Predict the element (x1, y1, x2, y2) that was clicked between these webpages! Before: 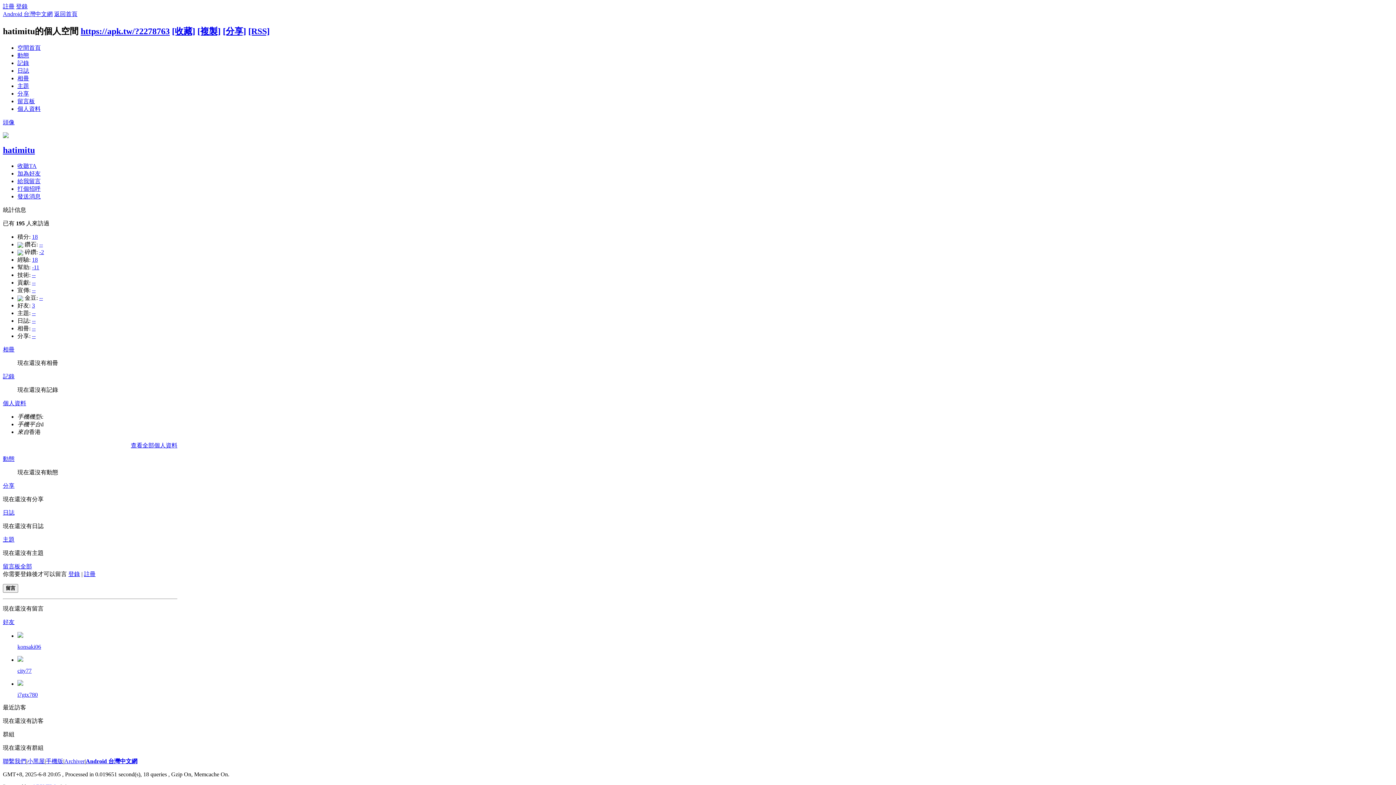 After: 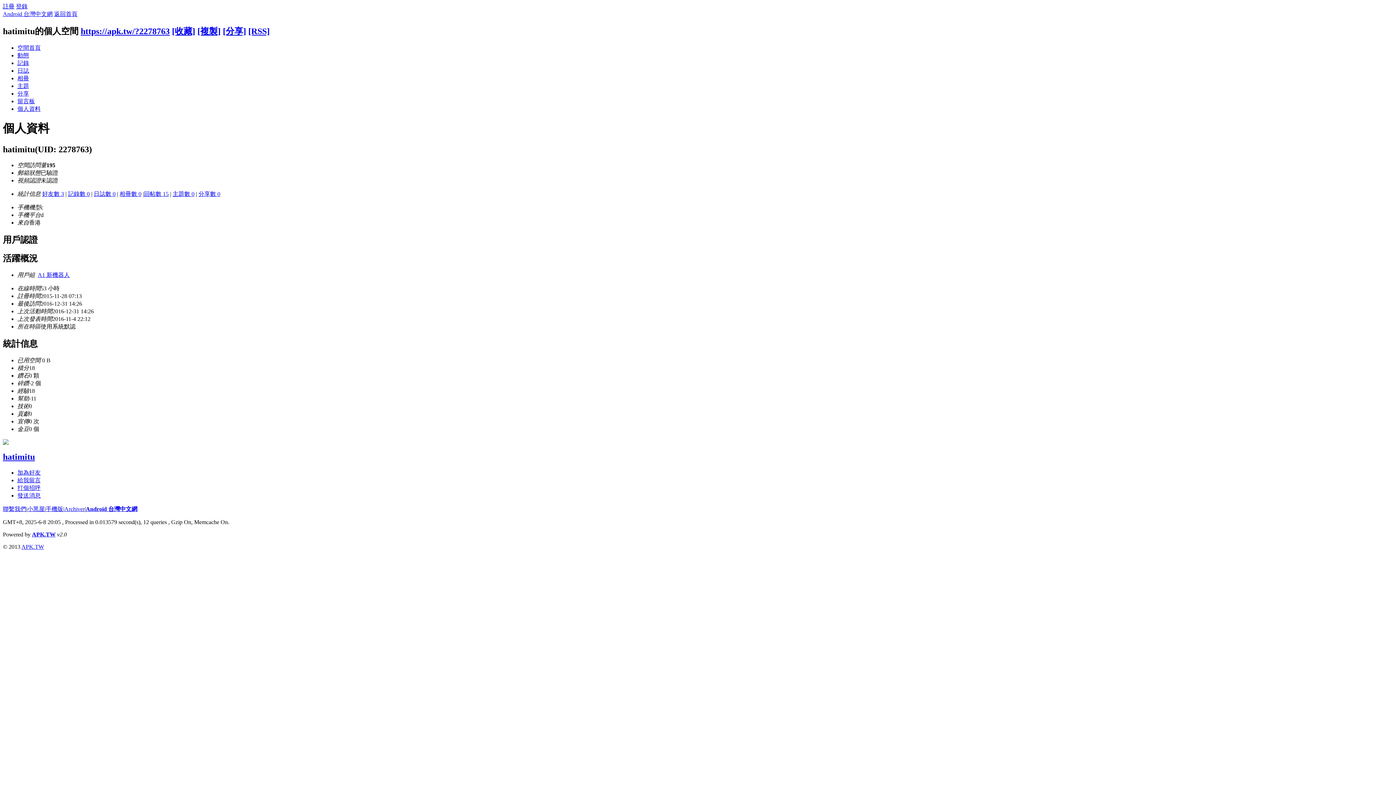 Action: bbox: (130, 442, 177, 448) label: 查看全部個人資料